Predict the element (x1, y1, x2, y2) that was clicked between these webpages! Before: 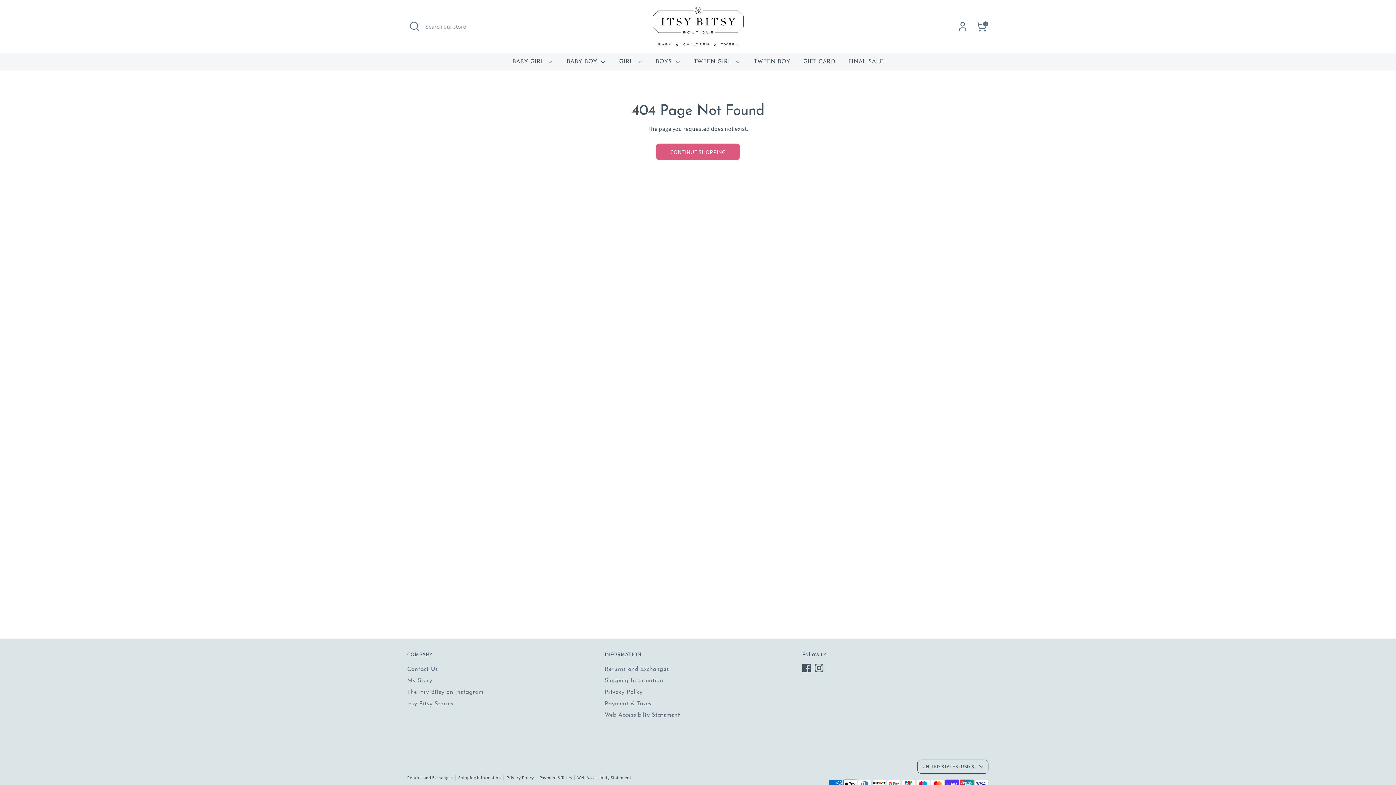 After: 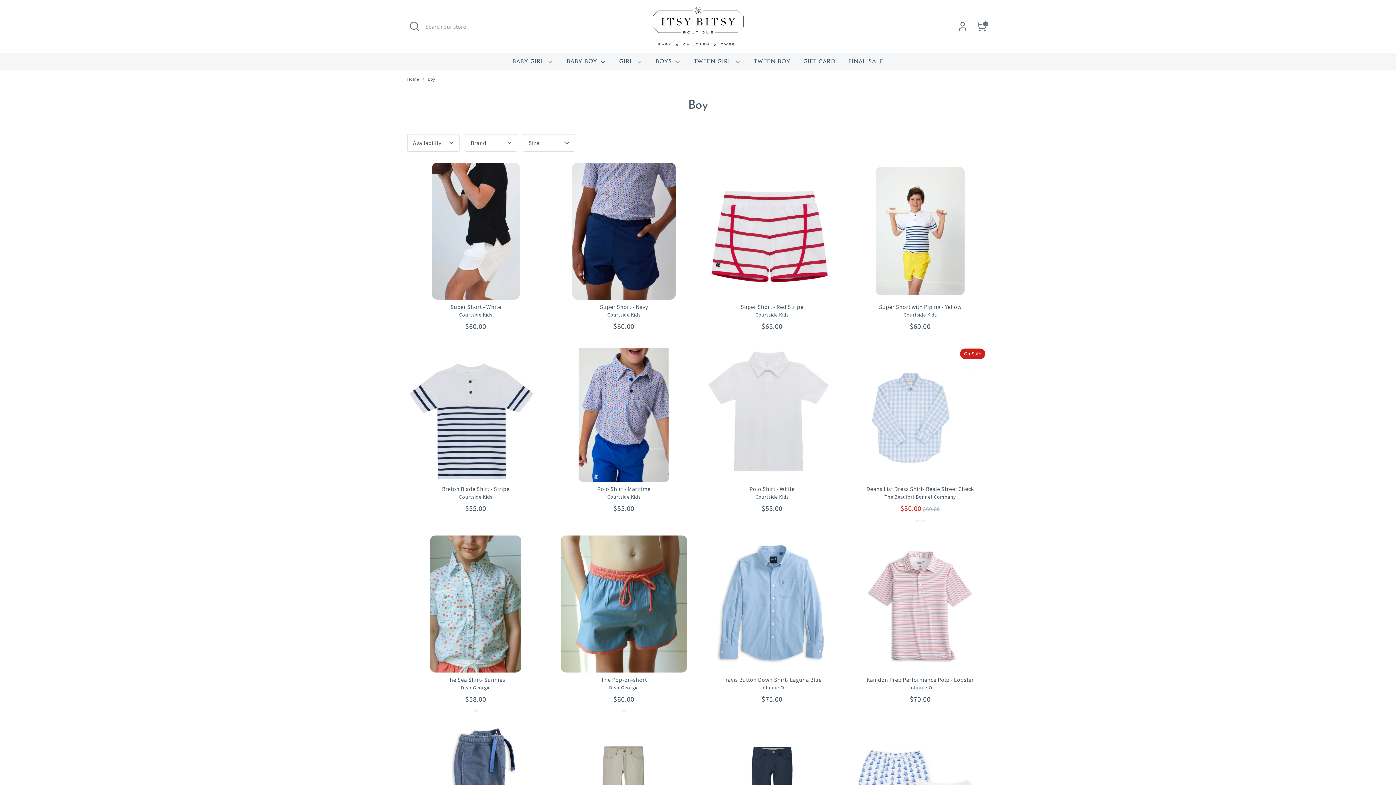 Action: bbox: (650, 57, 686, 70) label: BOYS 